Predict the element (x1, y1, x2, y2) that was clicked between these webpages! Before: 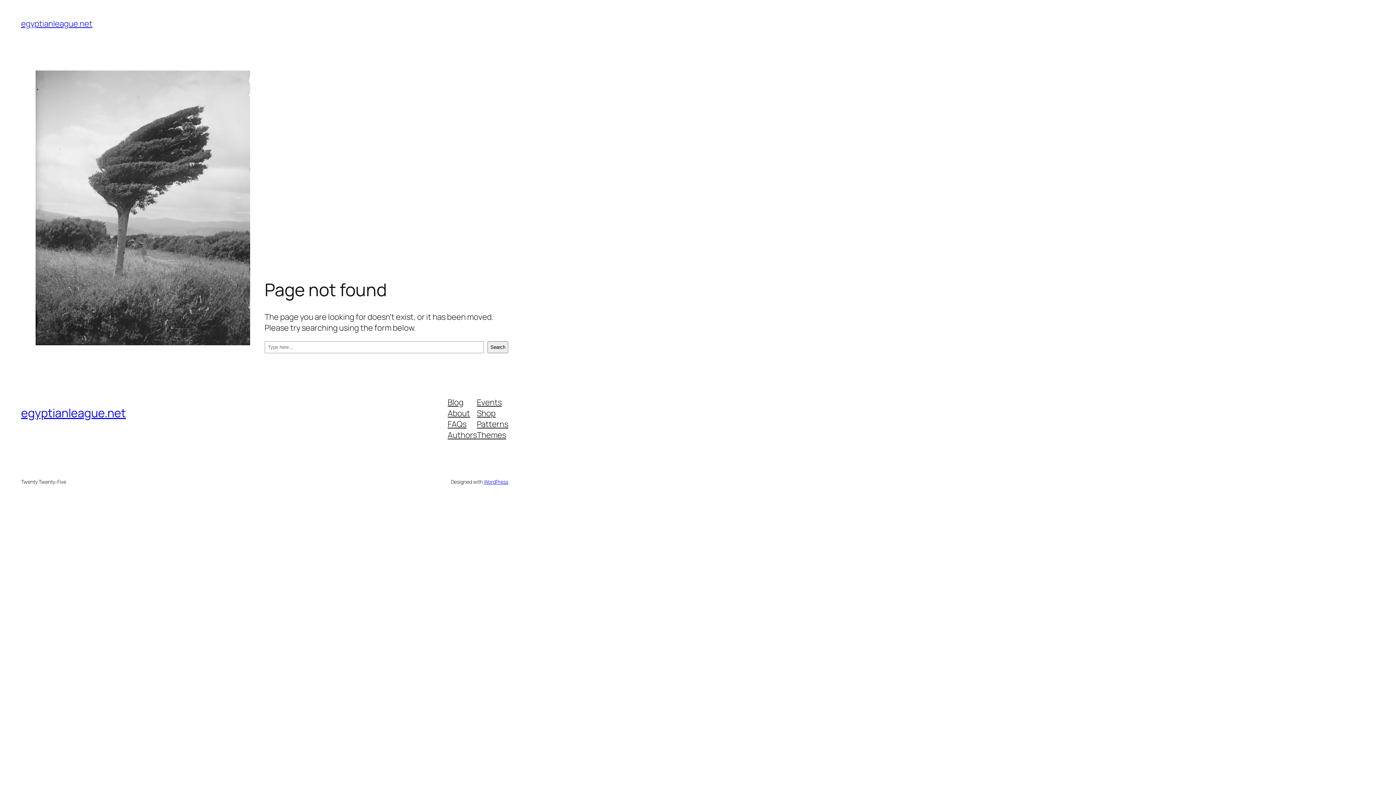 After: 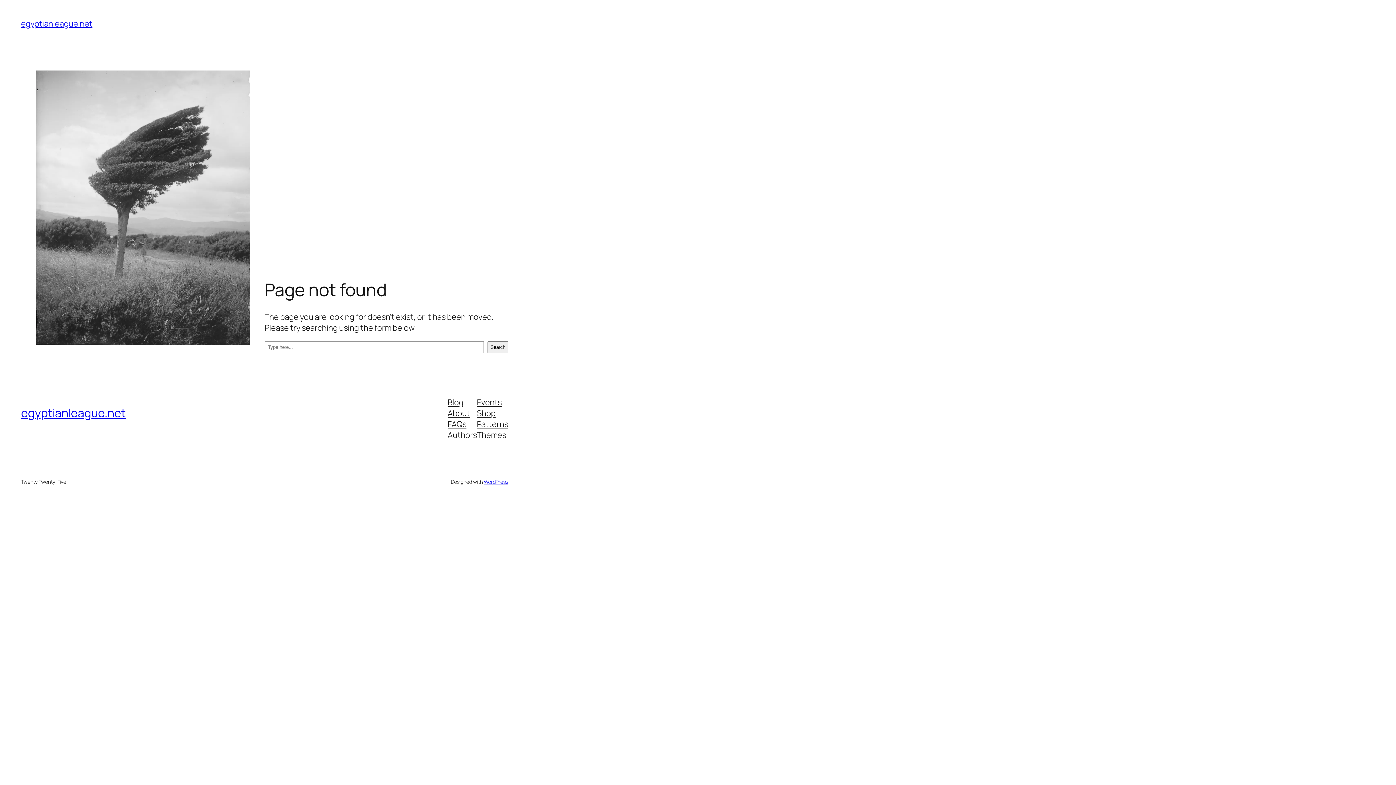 Action: label: Shop bbox: (477, 407, 495, 418)